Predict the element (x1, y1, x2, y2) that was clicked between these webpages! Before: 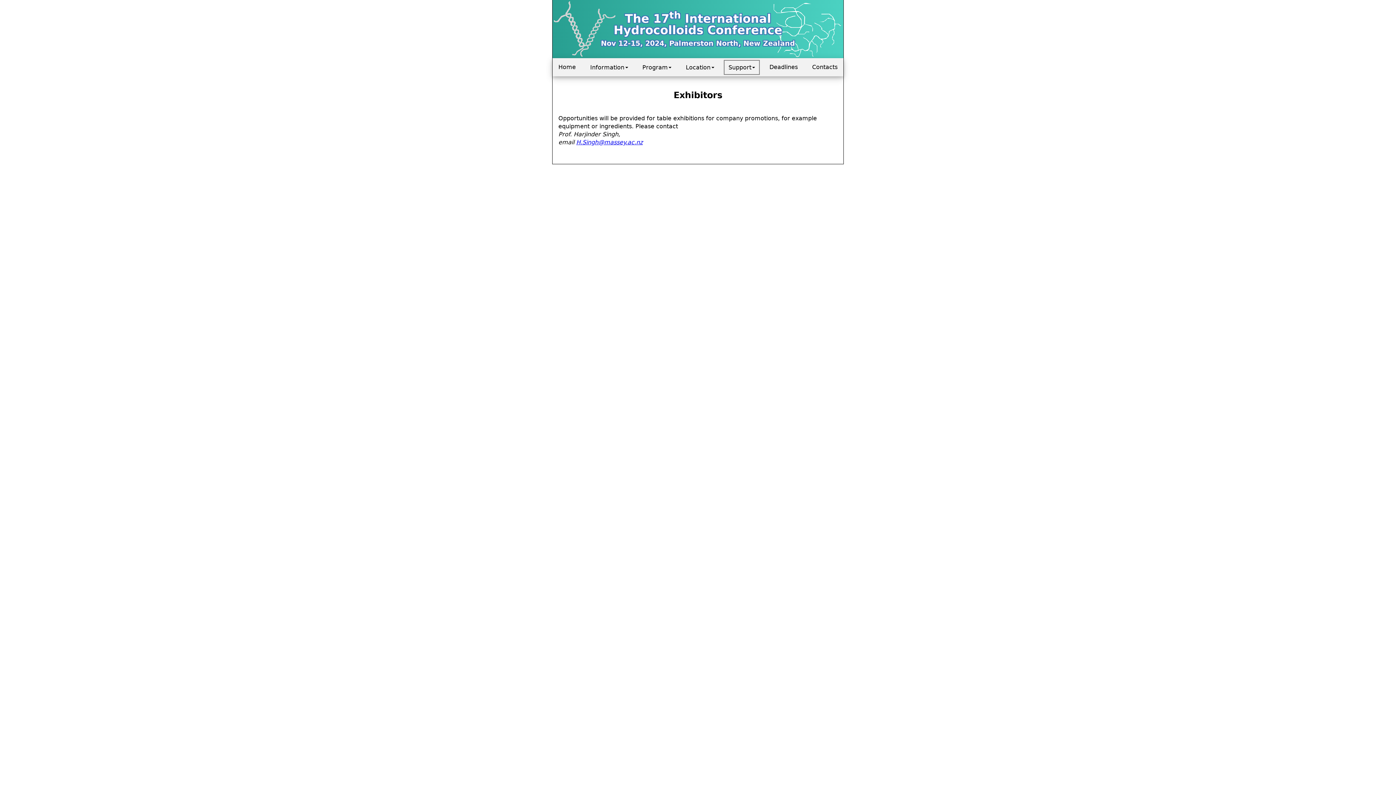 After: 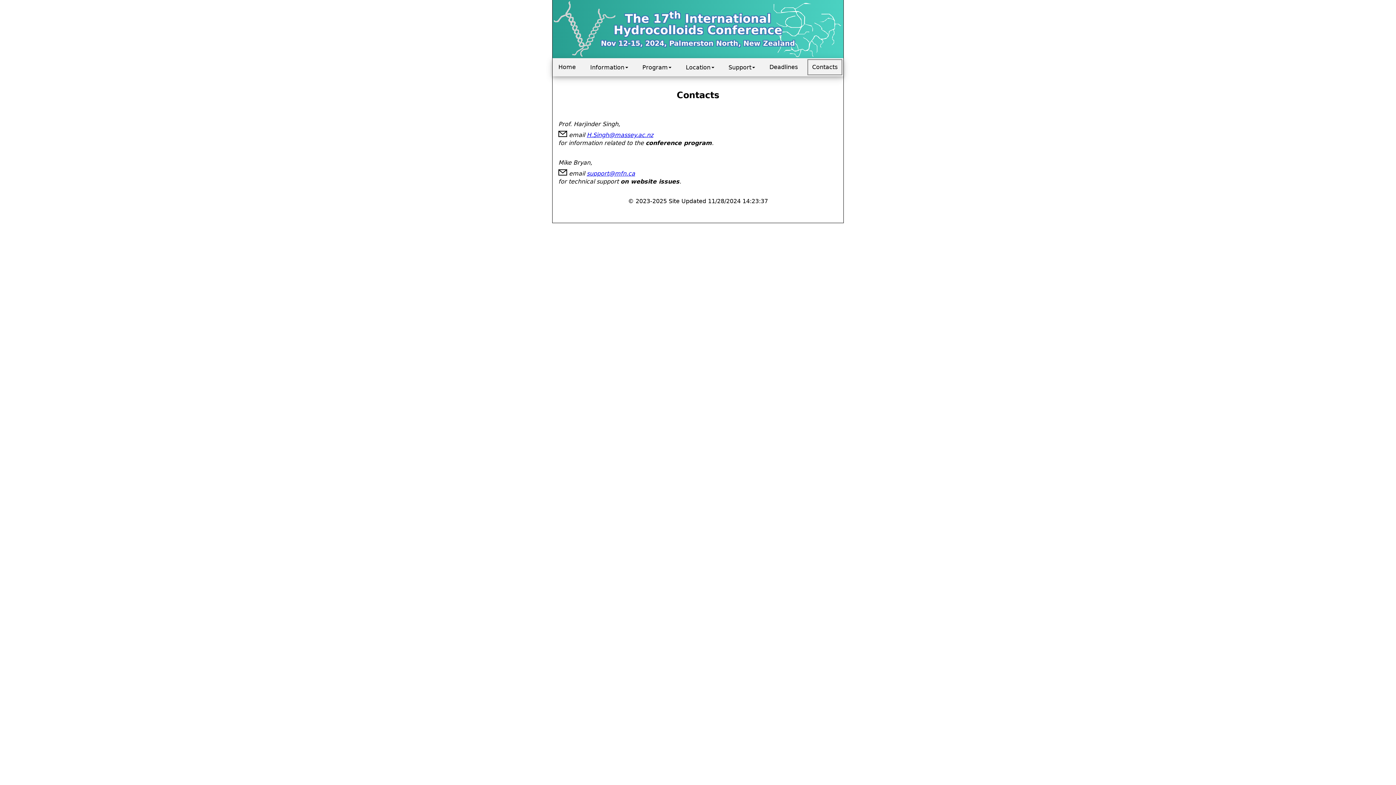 Action: bbox: (806, 58, 843, 76) label: Contacts